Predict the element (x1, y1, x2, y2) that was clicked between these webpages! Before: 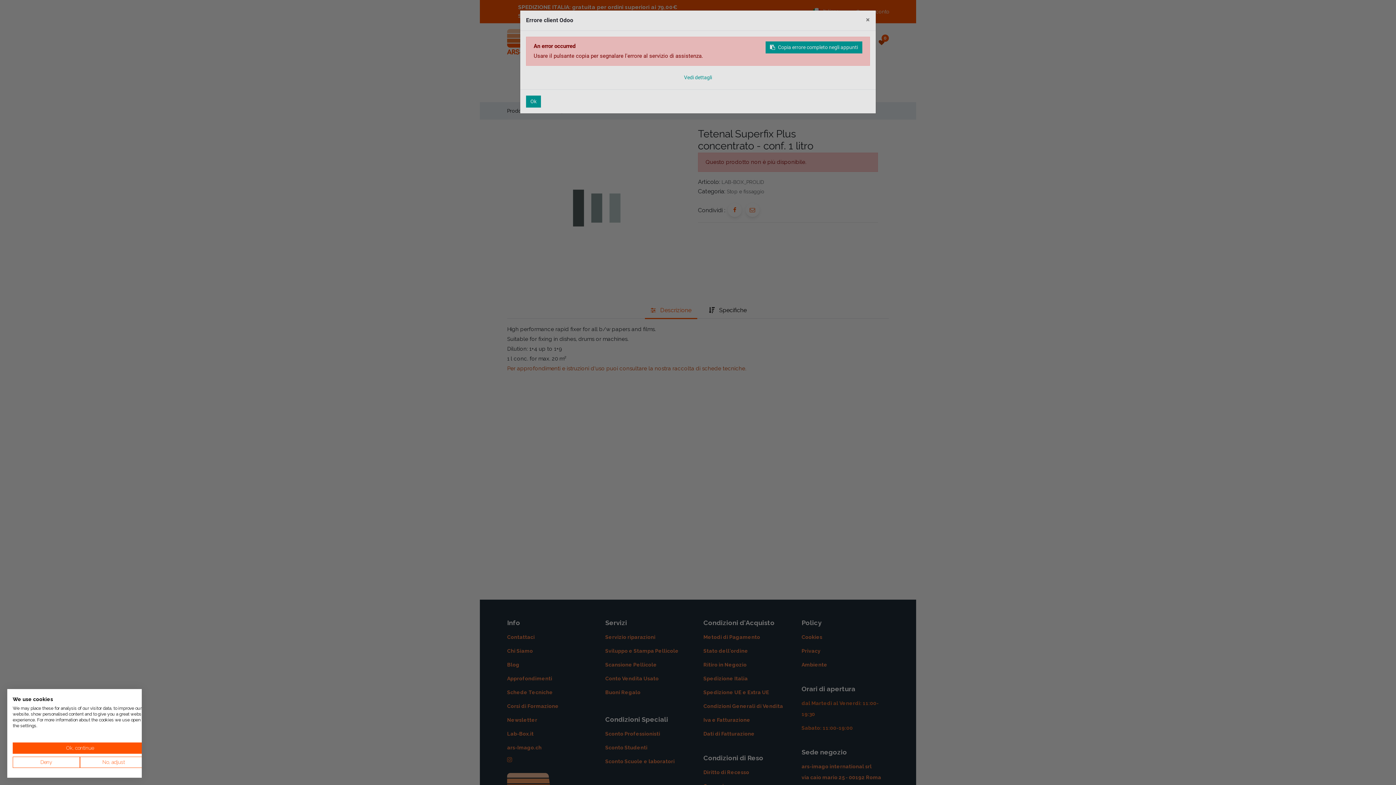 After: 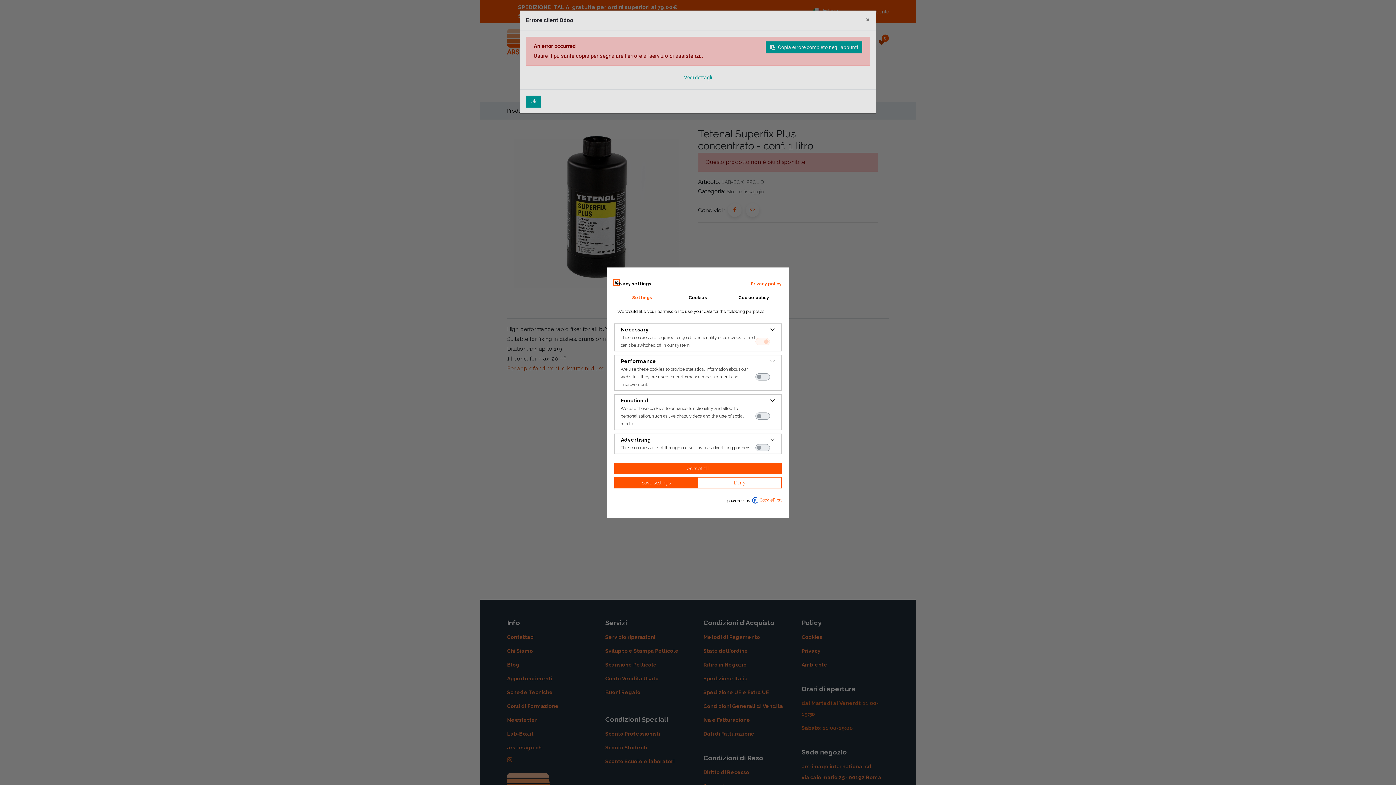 Action: bbox: (80, 757, 147, 768) label: Adjust cookie preferences